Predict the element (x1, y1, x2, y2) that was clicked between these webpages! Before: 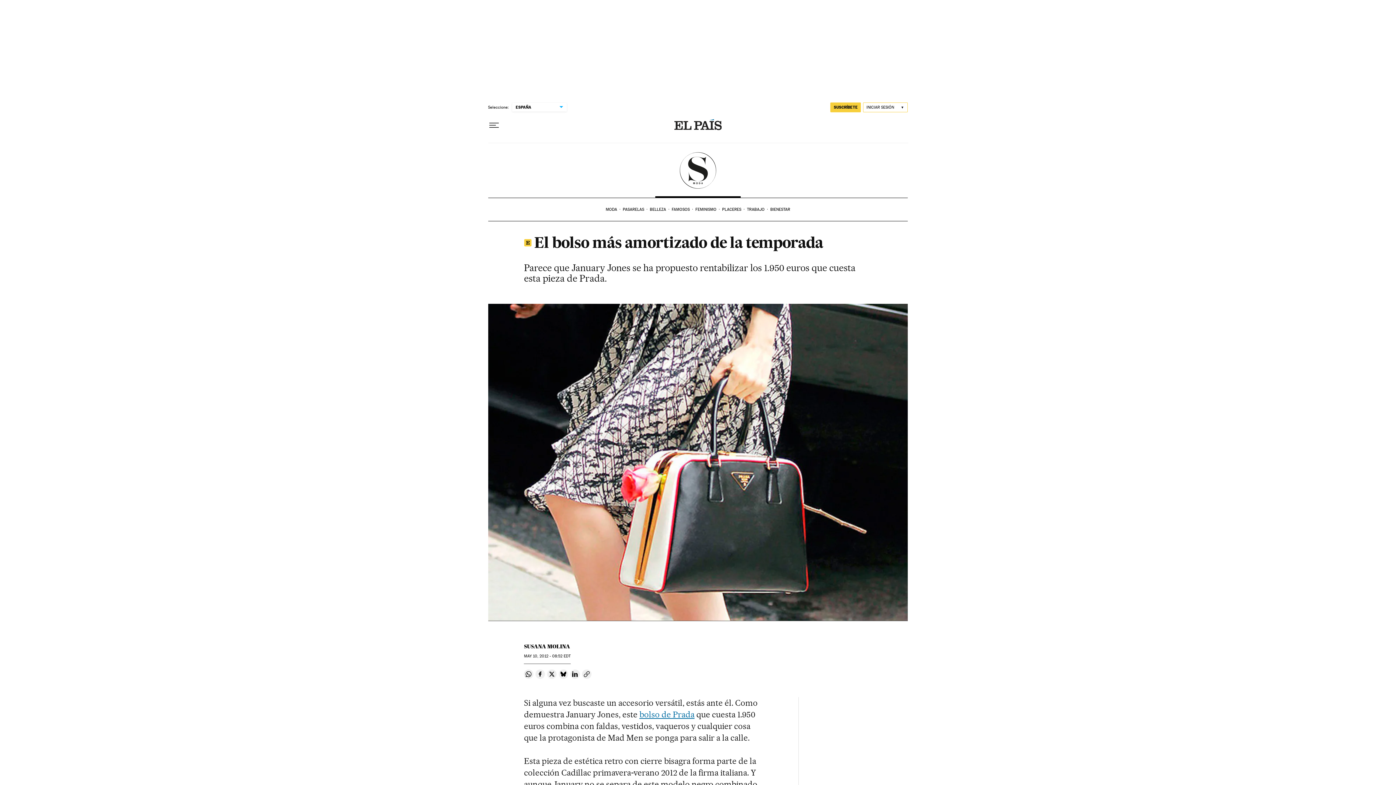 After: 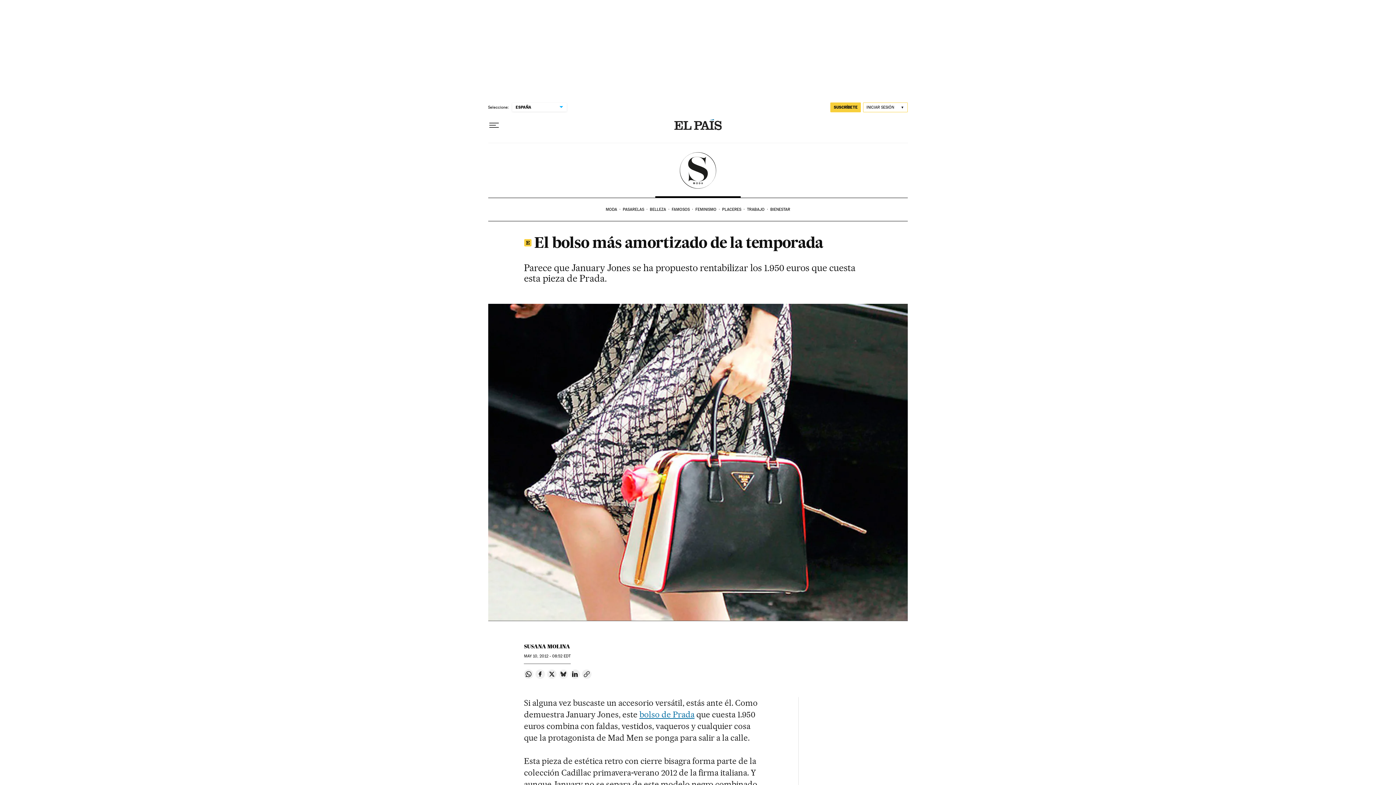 Action: label: Compartir en Bluesky bbox: (559, 669, 568, 679)